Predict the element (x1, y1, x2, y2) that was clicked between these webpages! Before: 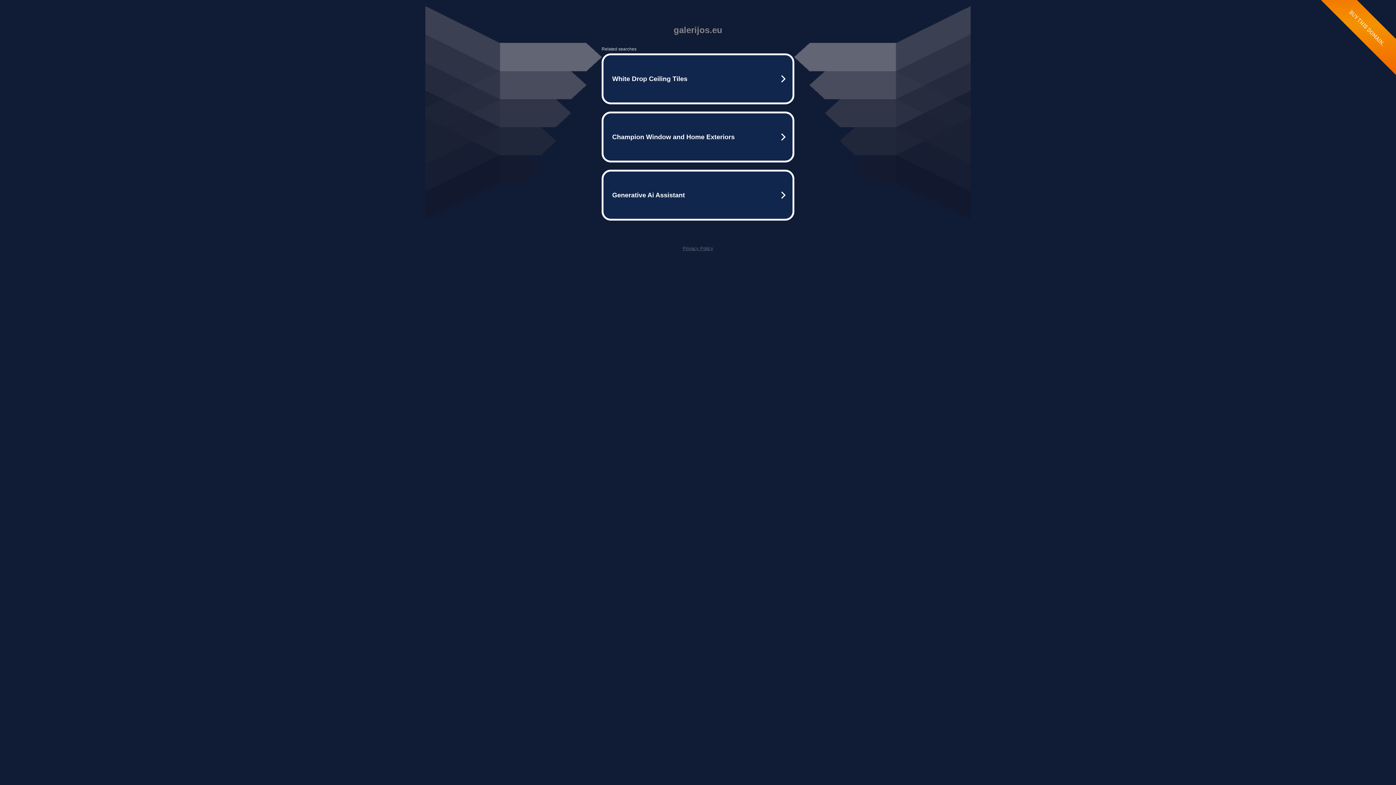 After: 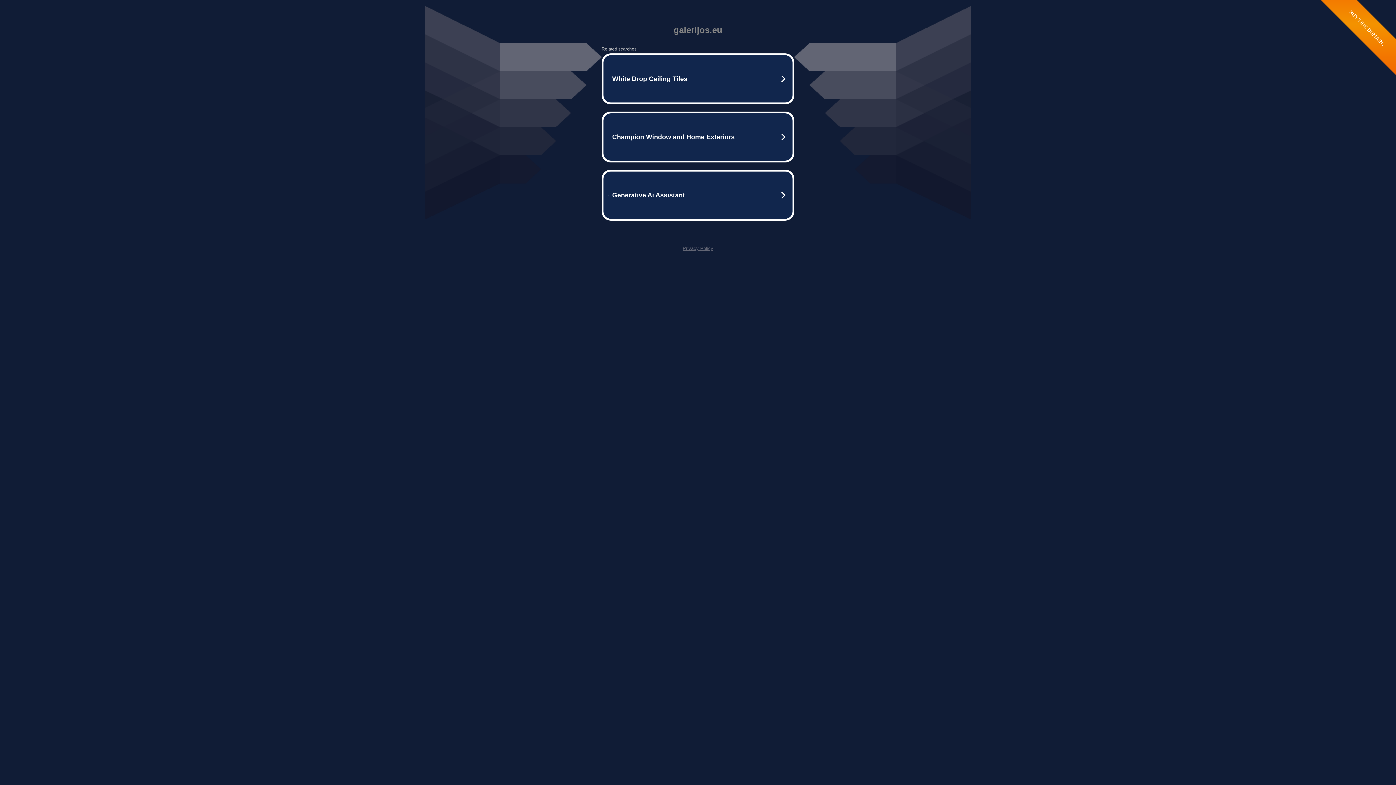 Action: label: Privacy Policy bbox: (682, 245, 713, 251)